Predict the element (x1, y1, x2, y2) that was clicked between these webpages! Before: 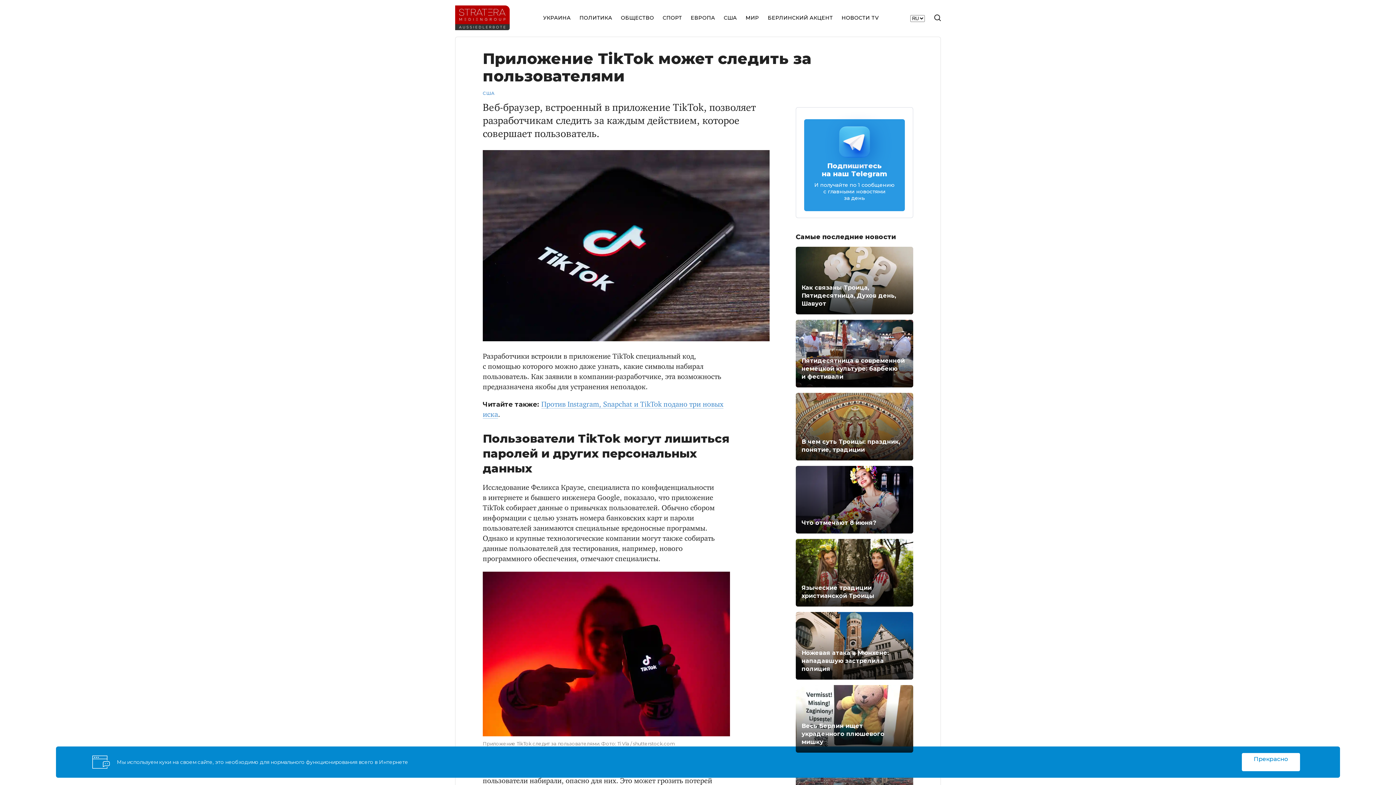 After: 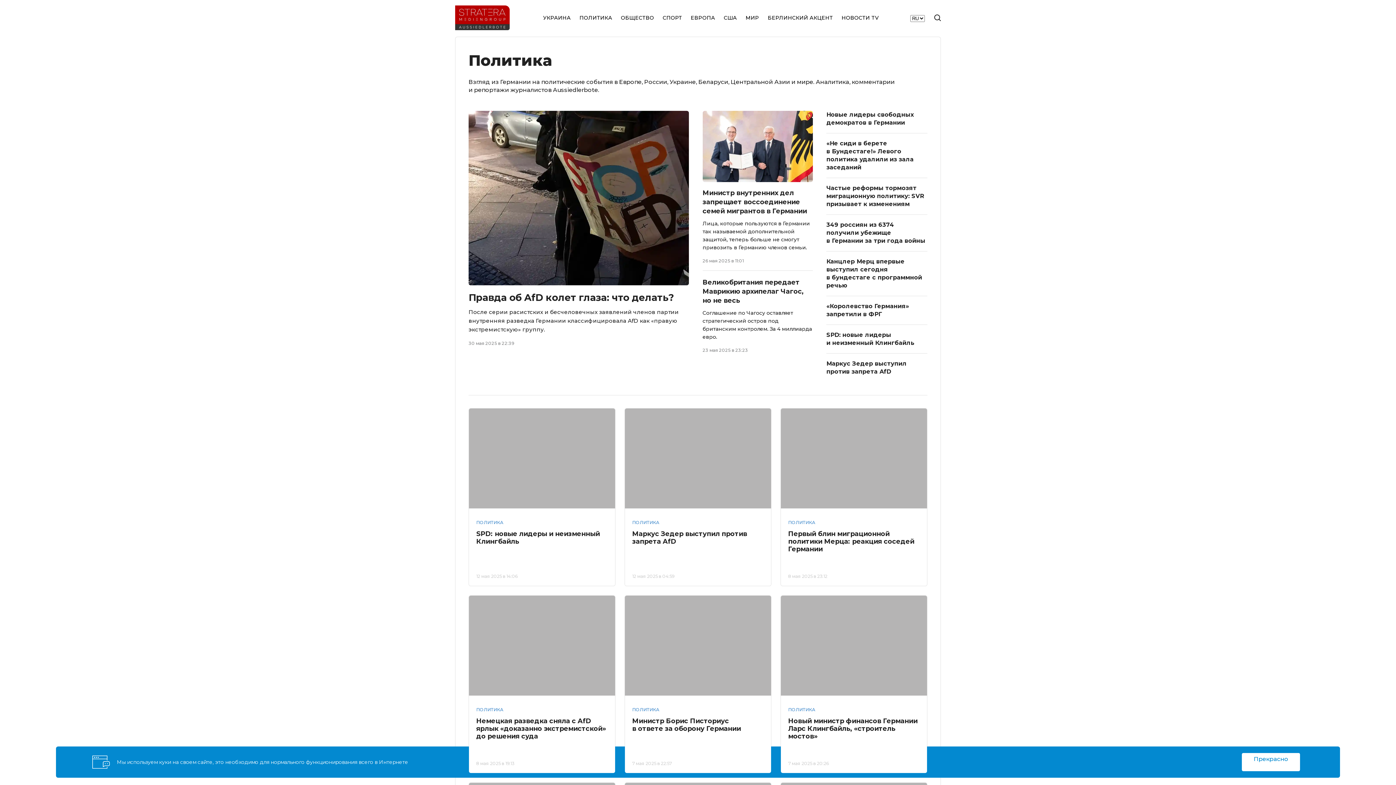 Action: bbox: (579, 9, 612, 26) label: ПОЛИТИКА